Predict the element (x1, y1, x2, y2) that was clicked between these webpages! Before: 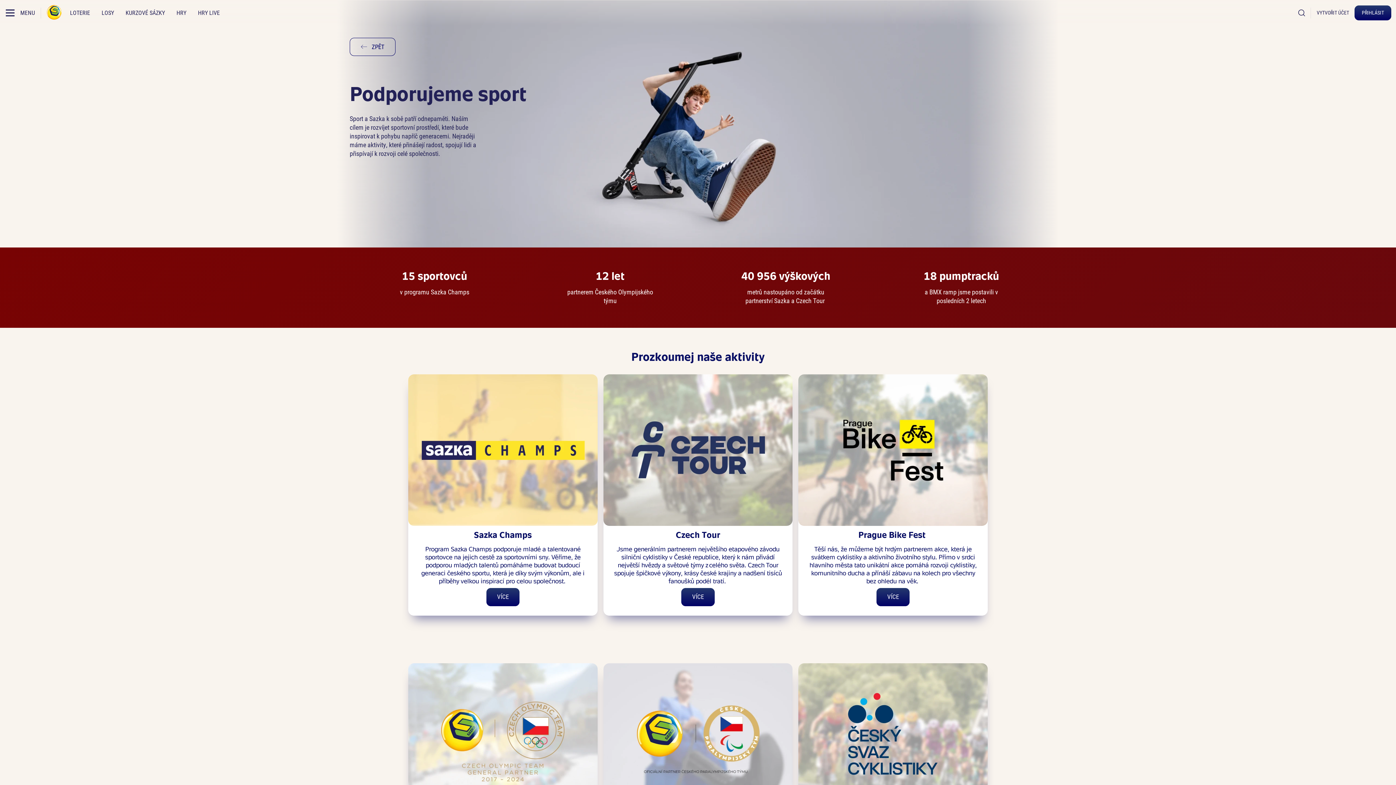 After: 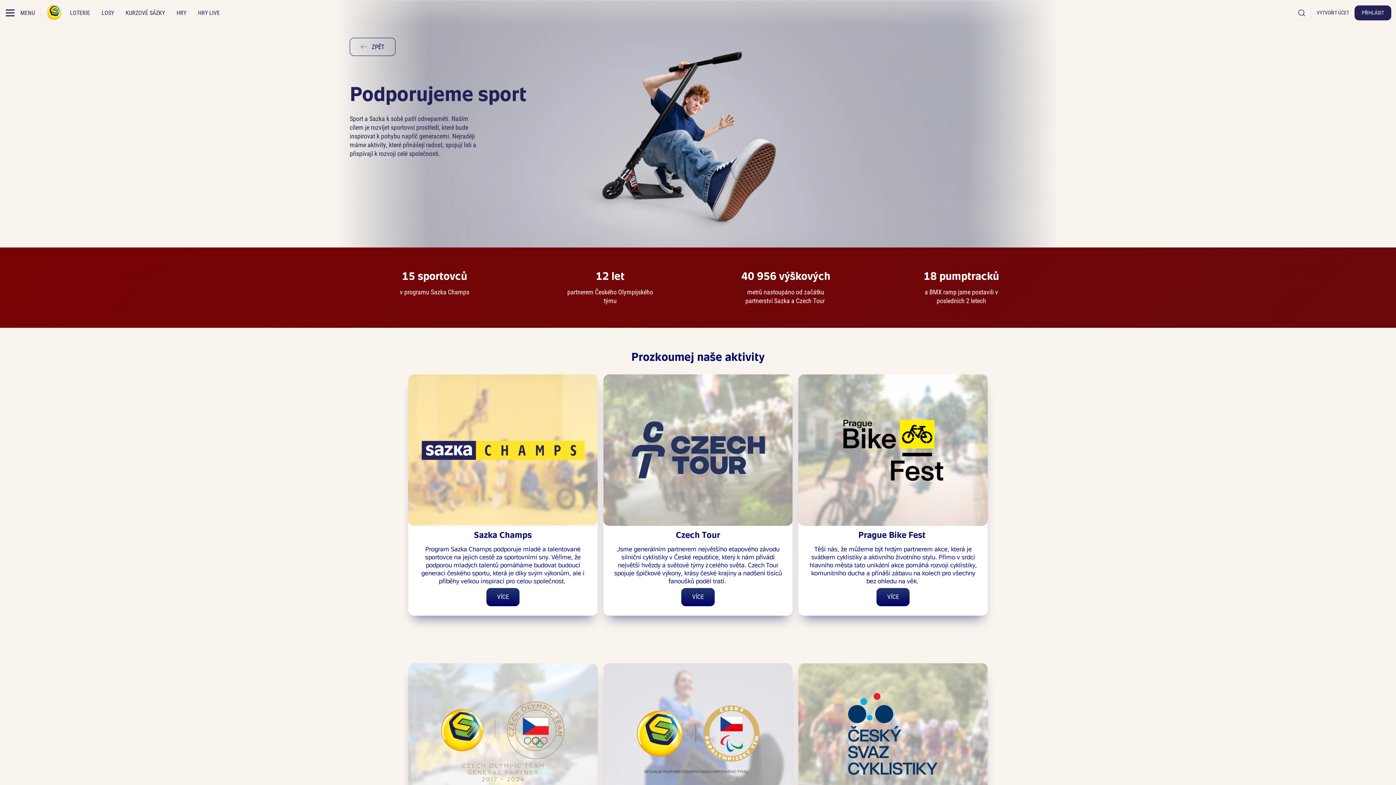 Action: label: PŘIHLÁSIT bbox: (1354, 5, 1391, 20)